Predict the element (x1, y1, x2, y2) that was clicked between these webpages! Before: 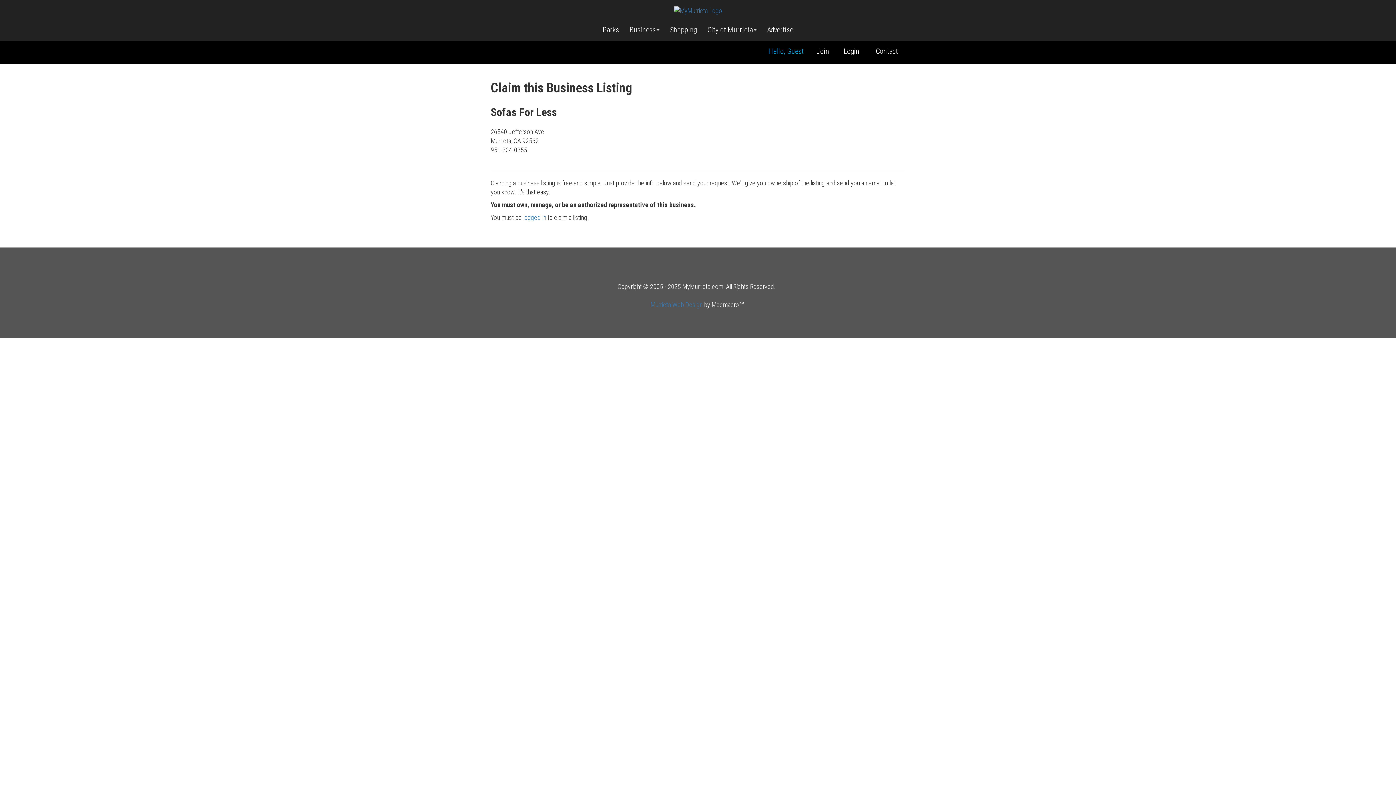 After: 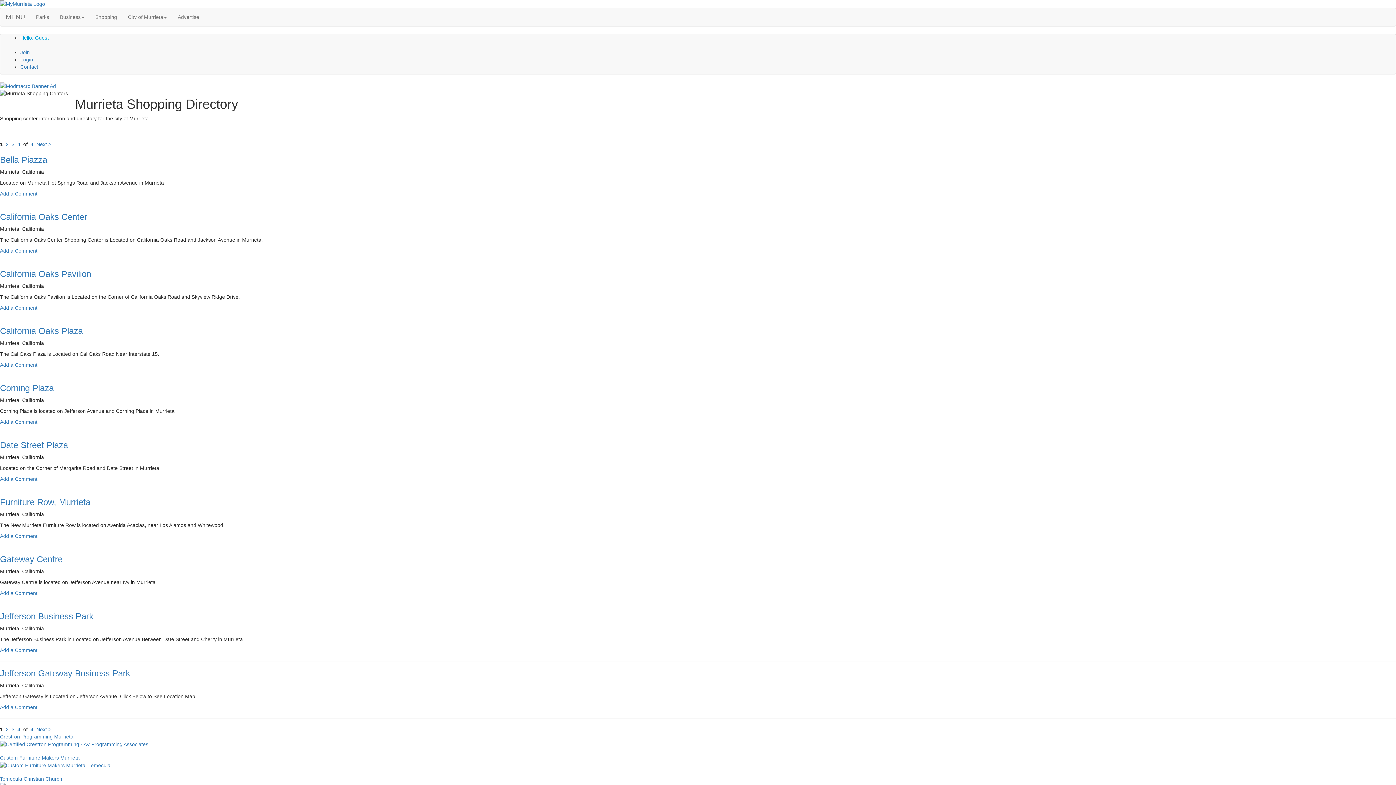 Action: label: Shopping bbox: (665, 22, 701, 37)